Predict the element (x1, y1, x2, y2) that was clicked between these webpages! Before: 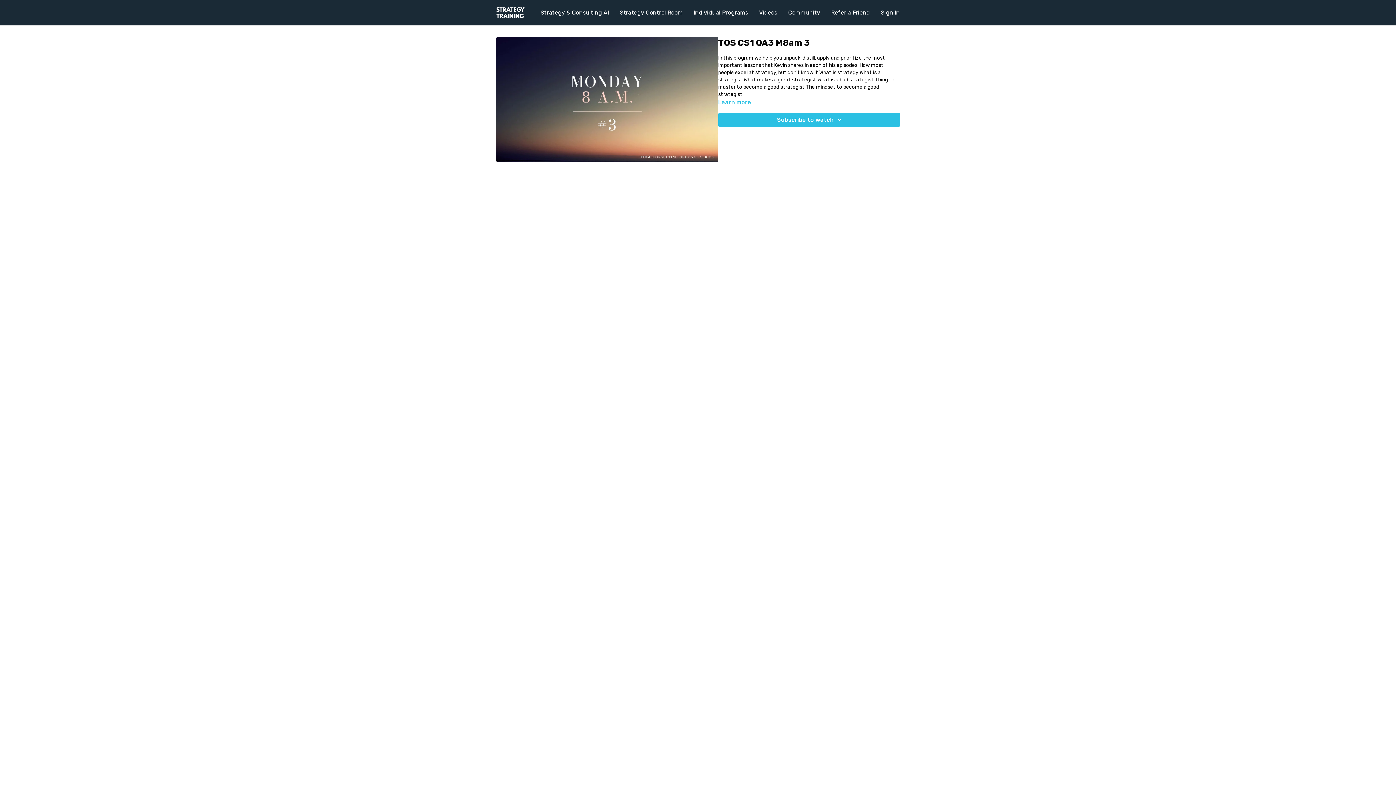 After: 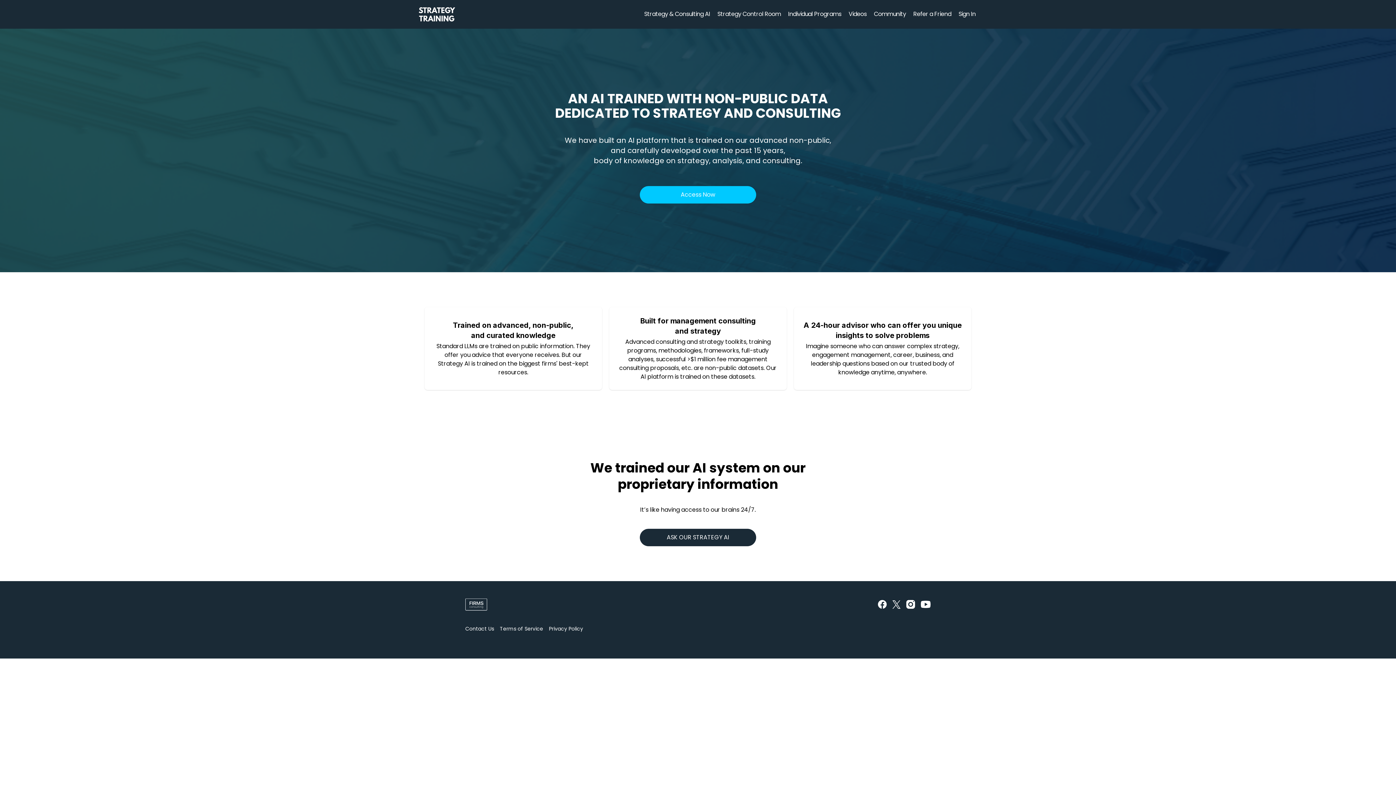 Action: label: Strategy & Consulting AI bbox: (540, 5, 609, 20)